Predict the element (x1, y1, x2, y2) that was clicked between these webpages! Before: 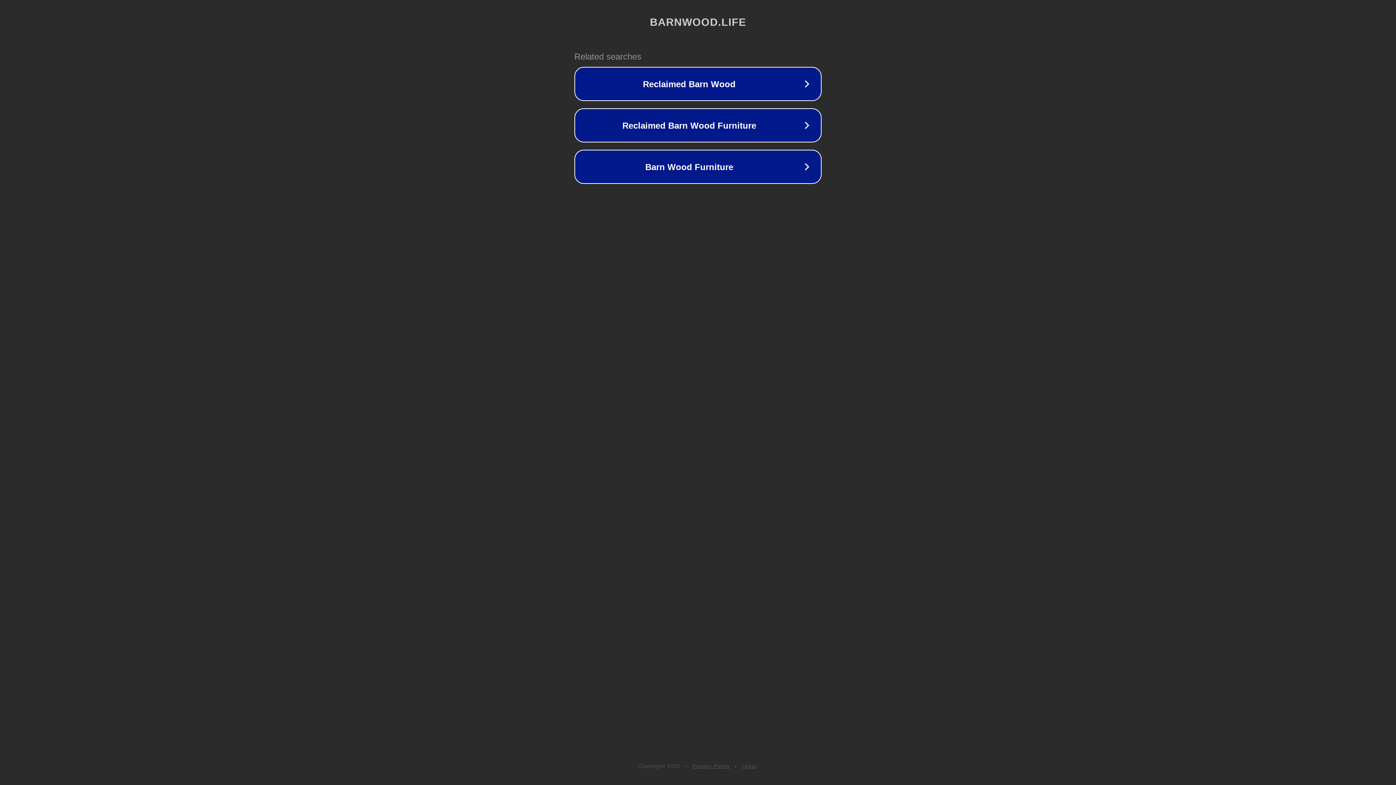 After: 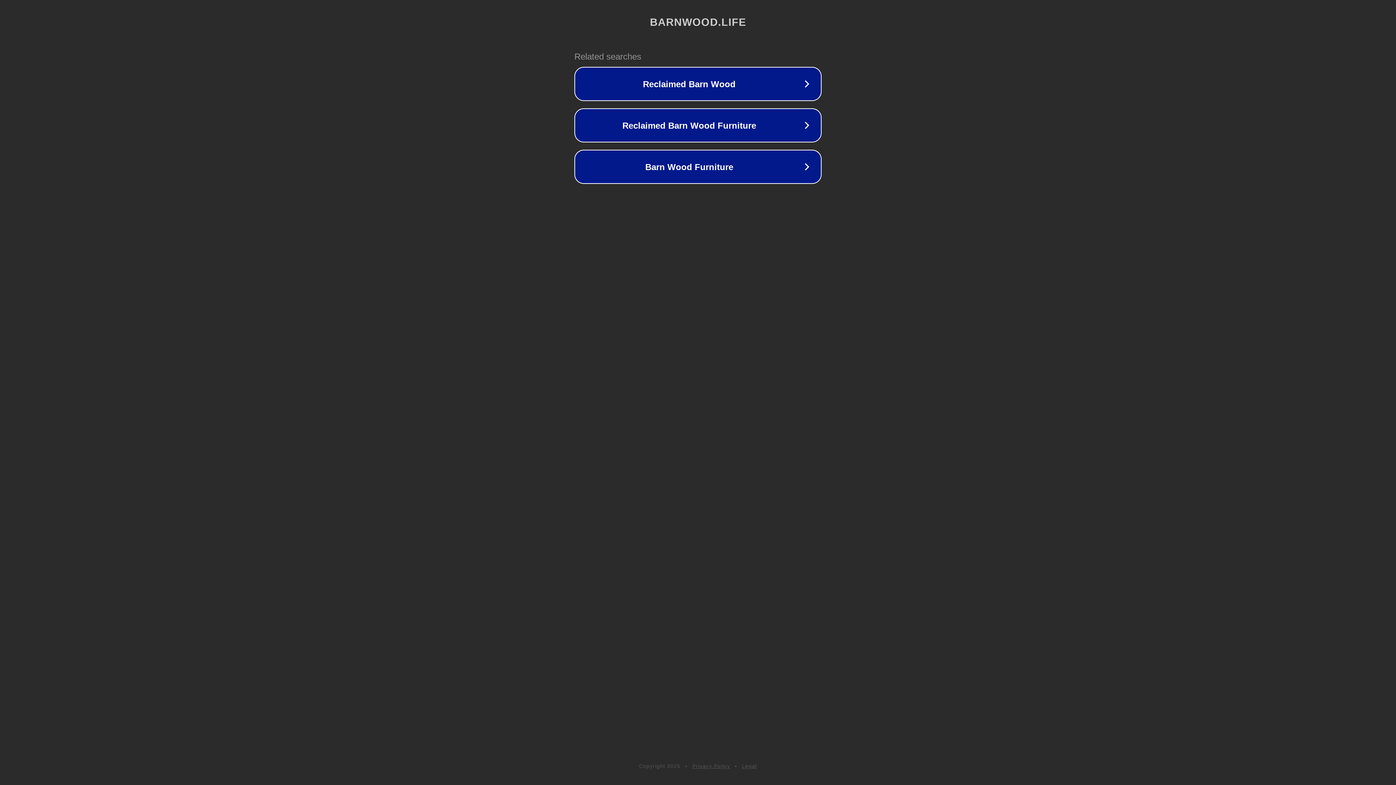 Action: label: Privacy Policy bbox: (692, 763, 730, 769)